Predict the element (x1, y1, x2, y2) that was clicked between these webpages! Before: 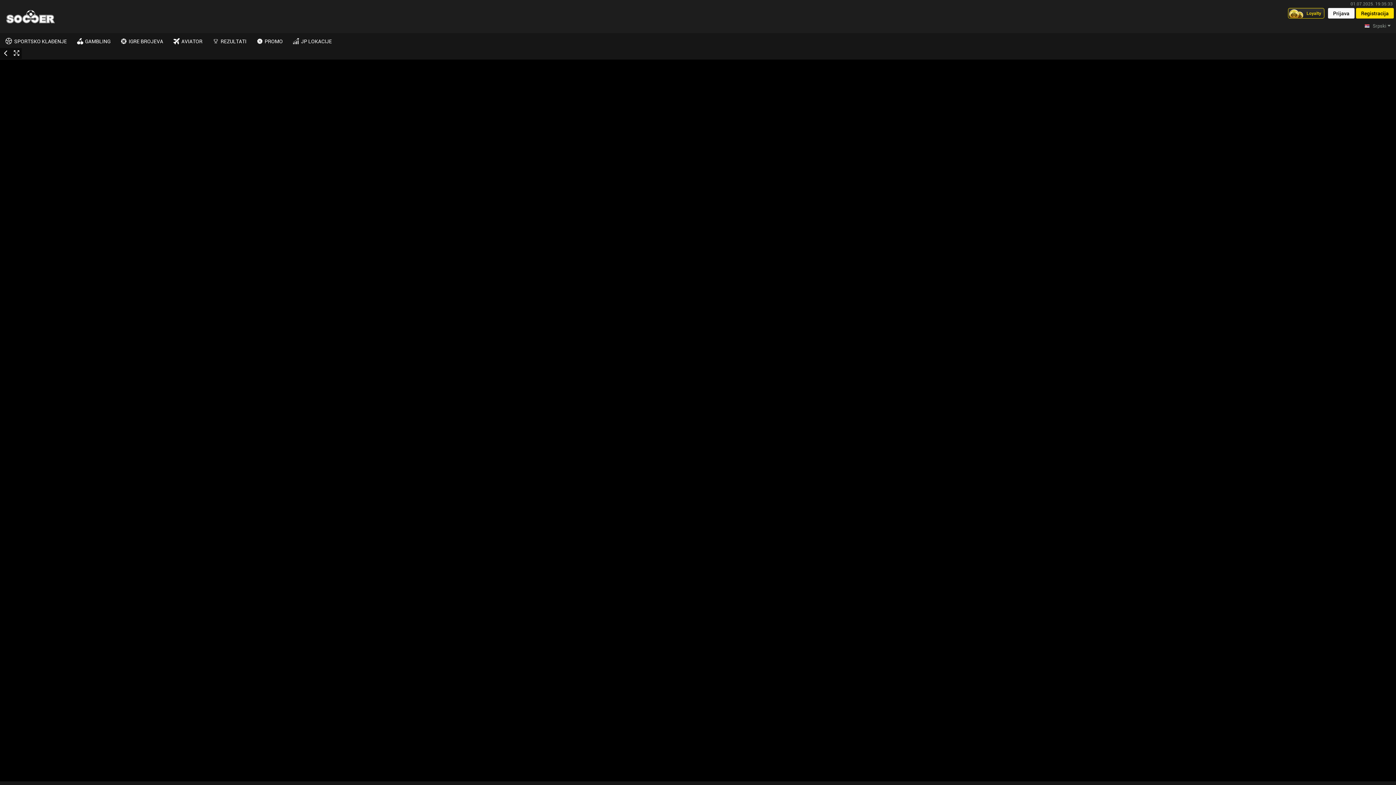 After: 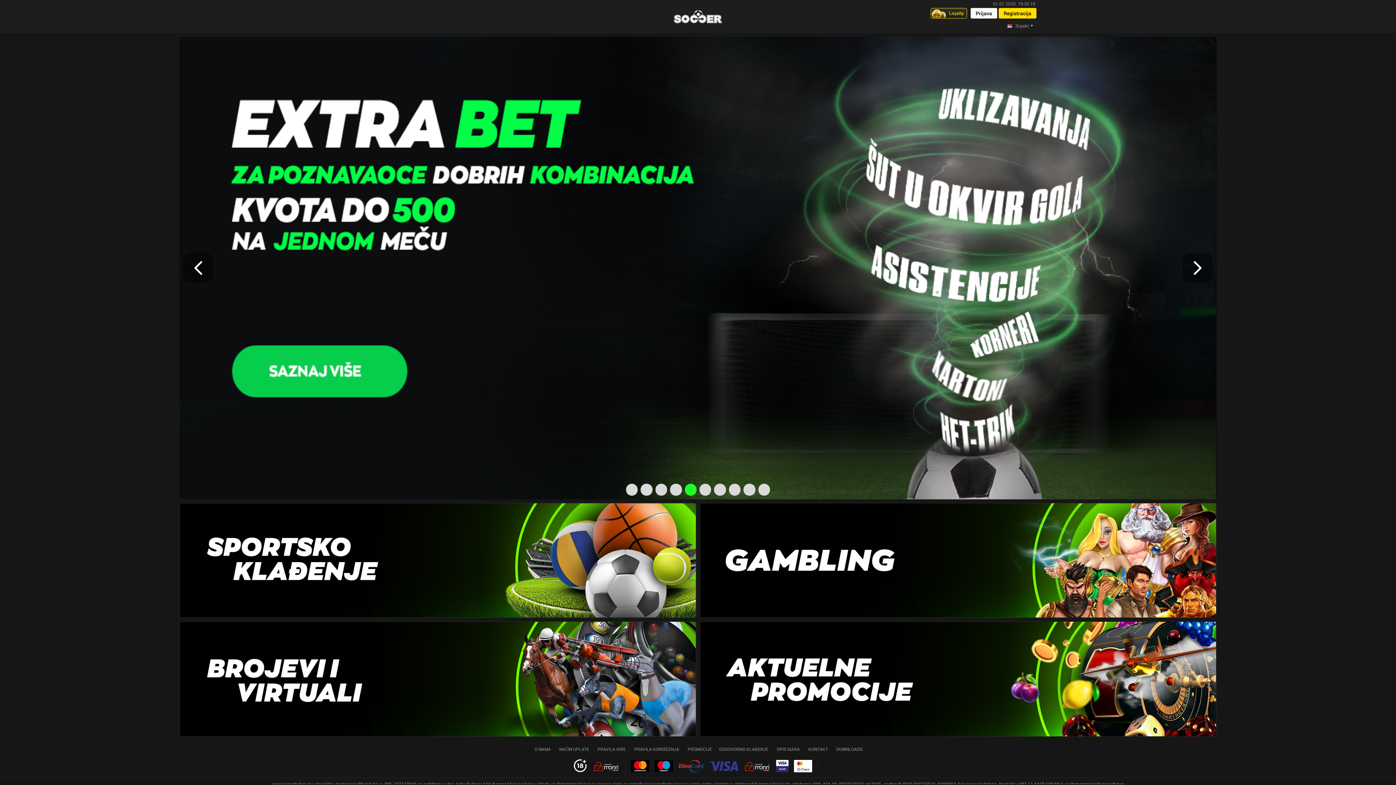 Action: label: Home bbox: (1, 8, 59, 24)